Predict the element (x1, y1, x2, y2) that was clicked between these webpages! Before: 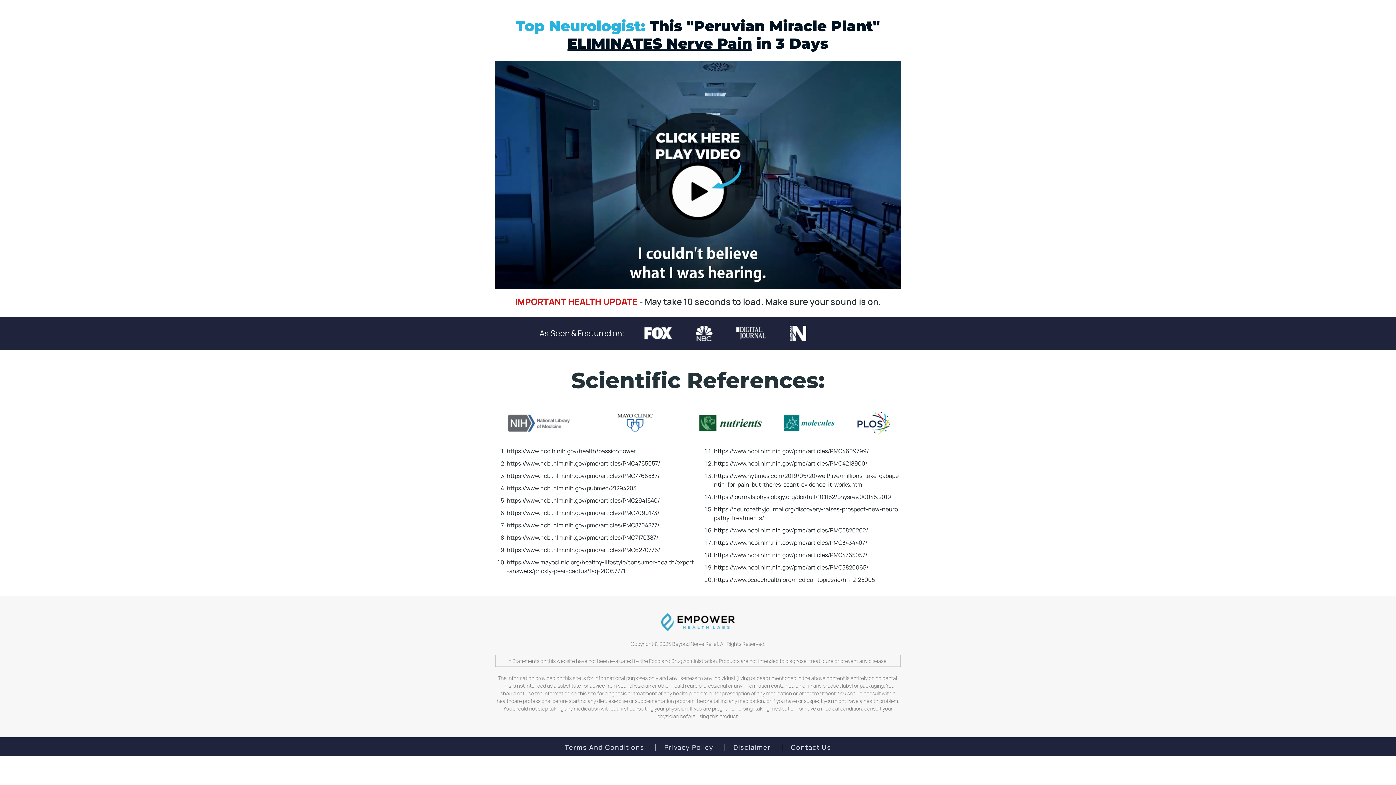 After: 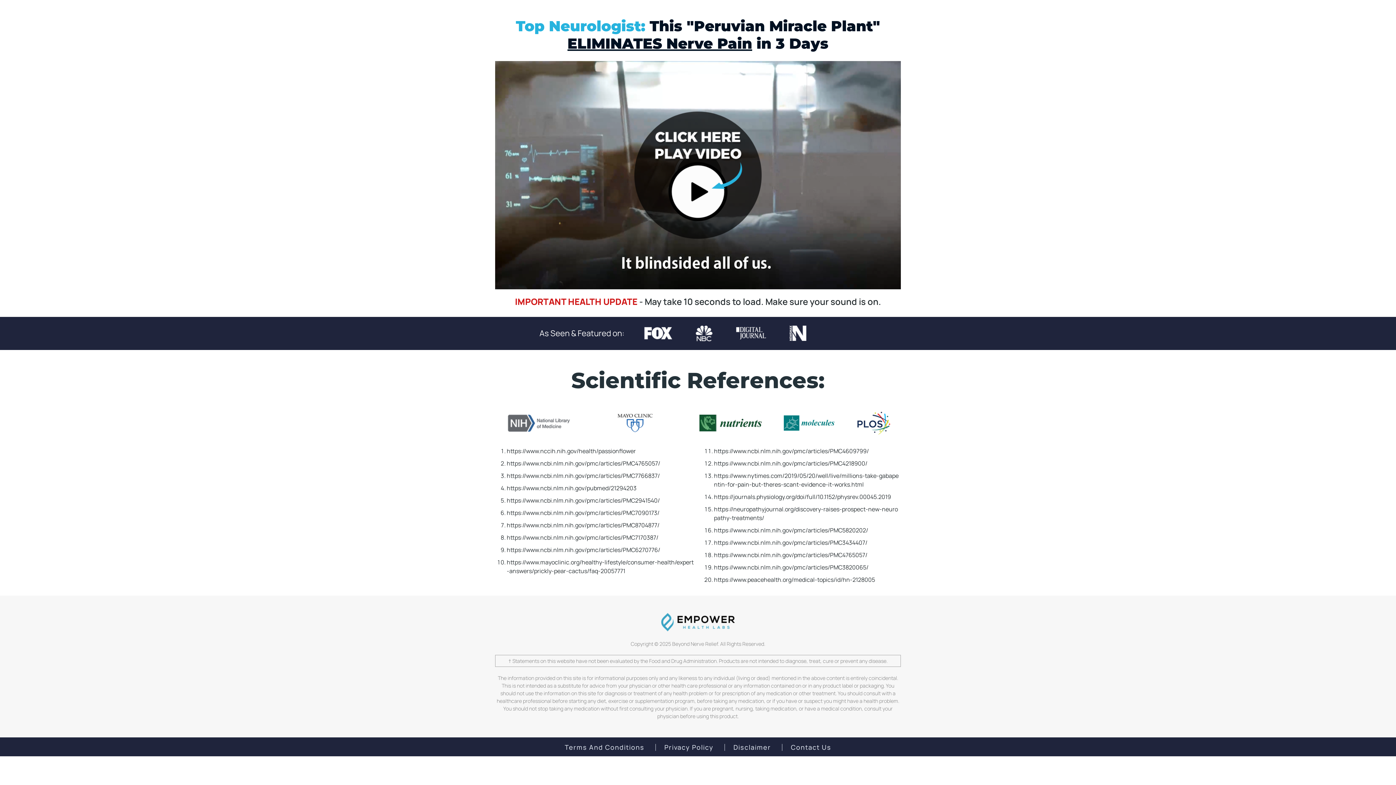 Action: label: Contact Us bbox: (791, 743, 831, 751)